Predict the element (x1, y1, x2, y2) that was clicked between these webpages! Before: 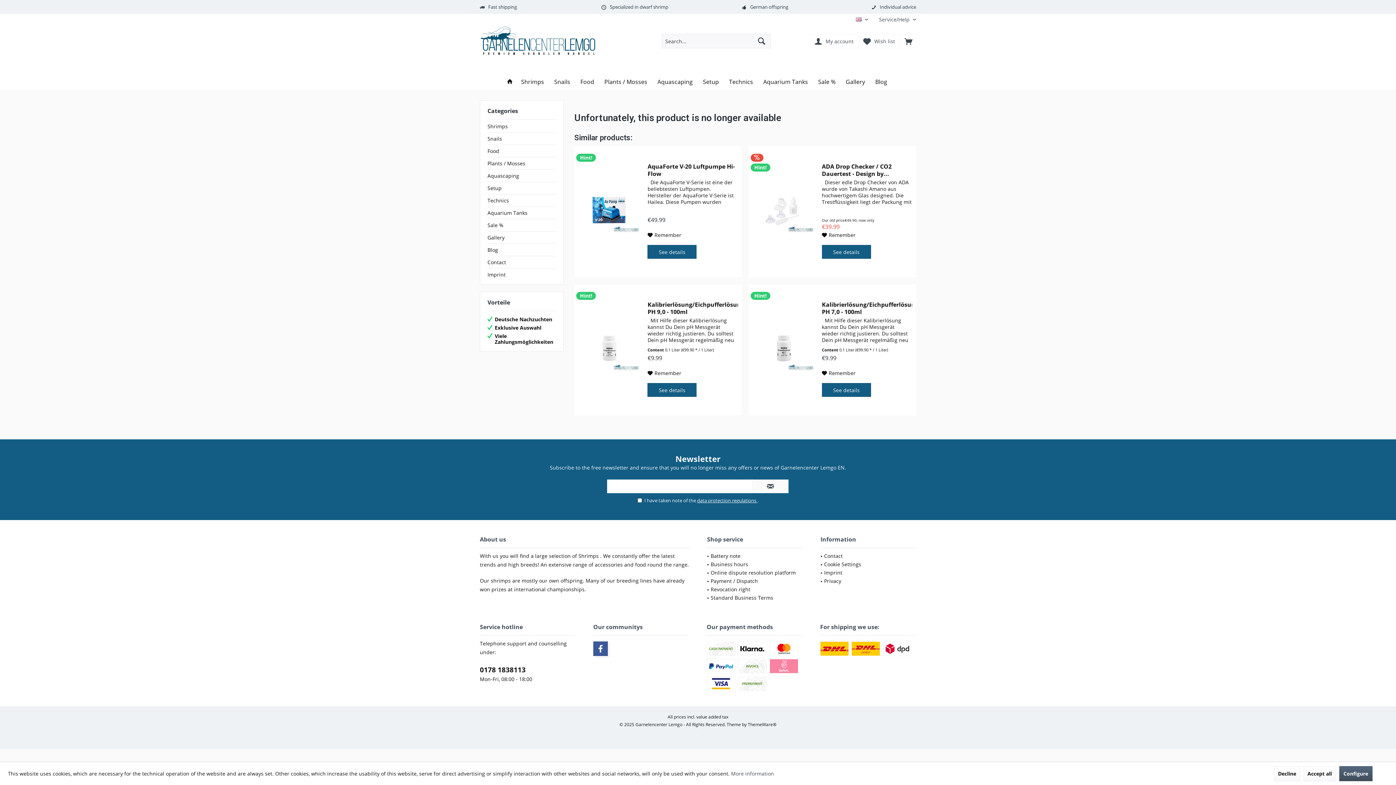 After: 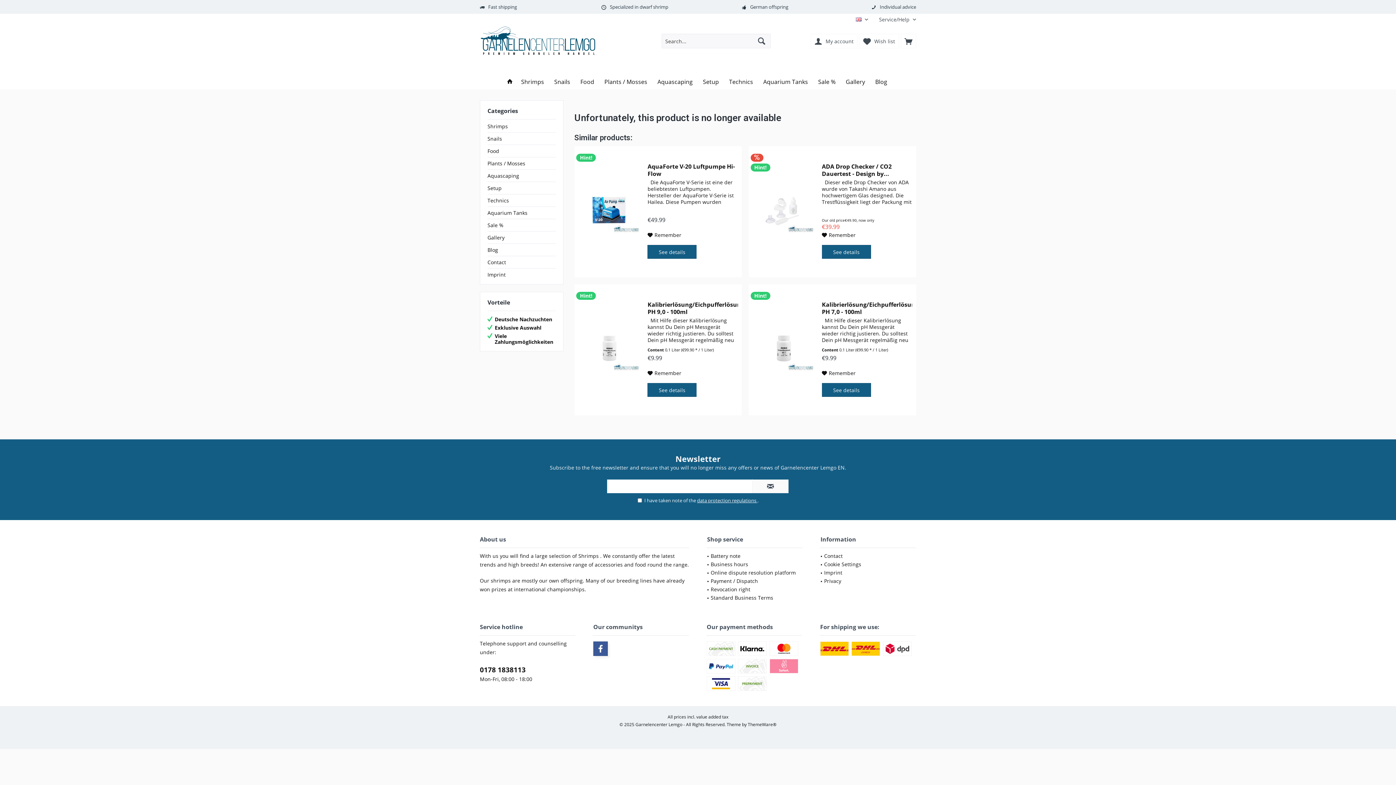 Action: bbox: (1303, 766, 1336, 781) label: Accept all